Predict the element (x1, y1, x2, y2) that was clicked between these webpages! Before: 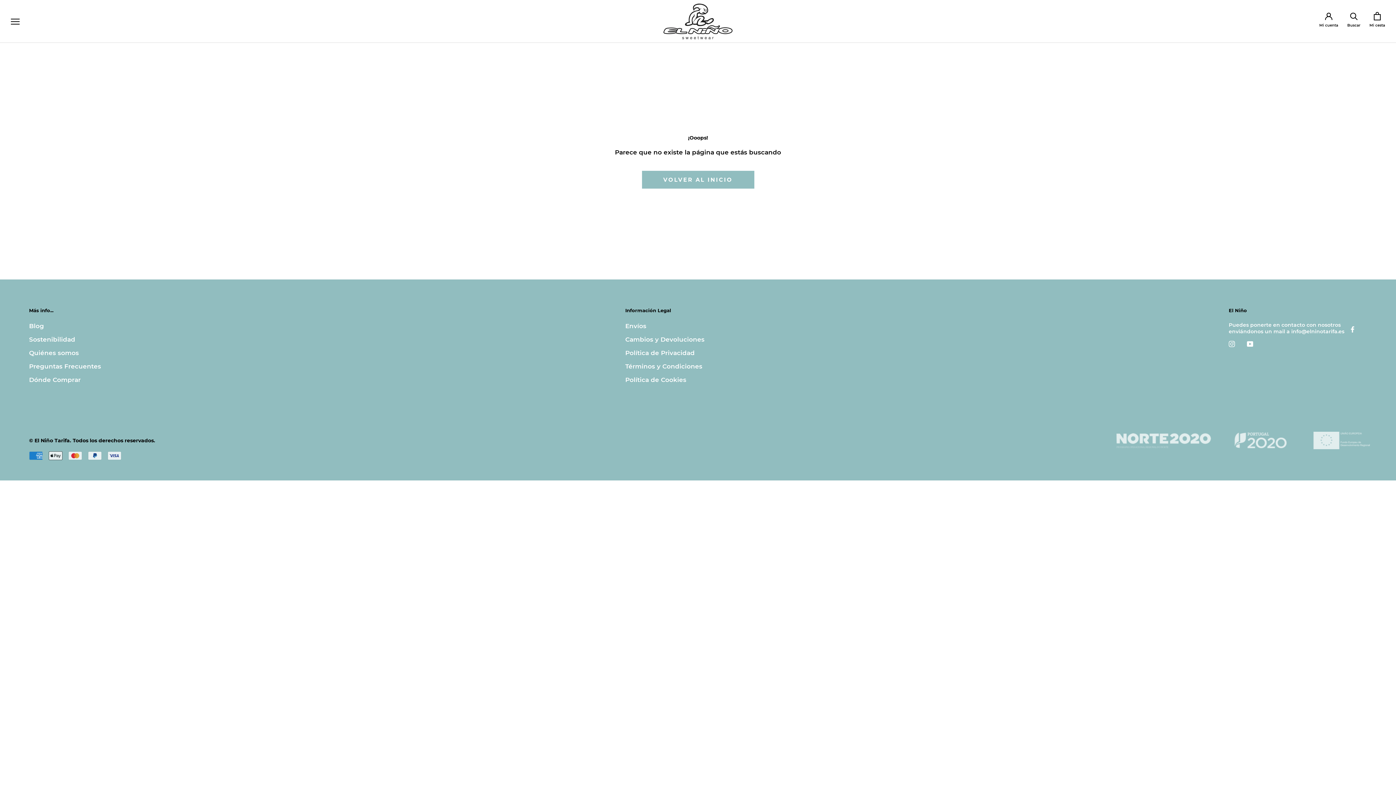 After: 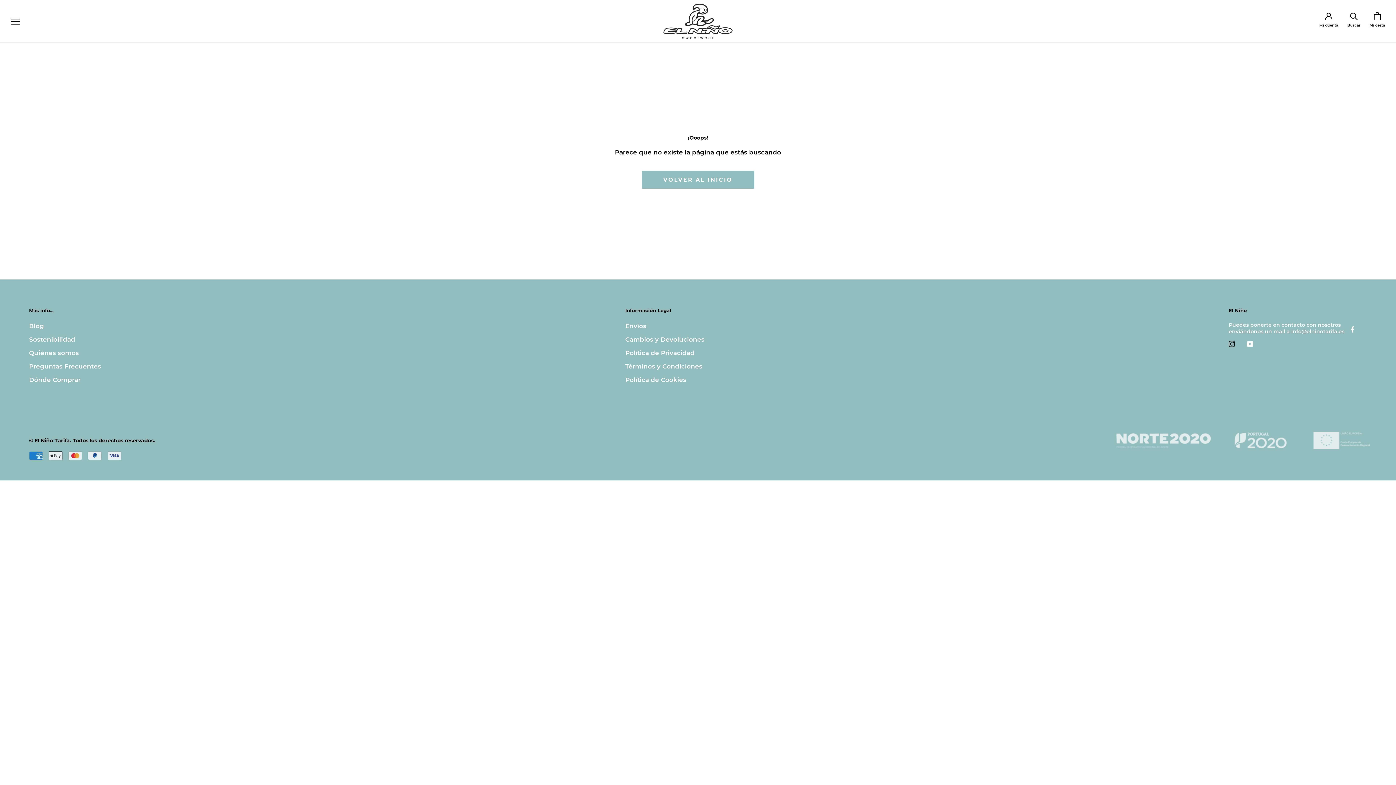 Action: bbox: (1229, 338, 1235, 348) label: Instagram